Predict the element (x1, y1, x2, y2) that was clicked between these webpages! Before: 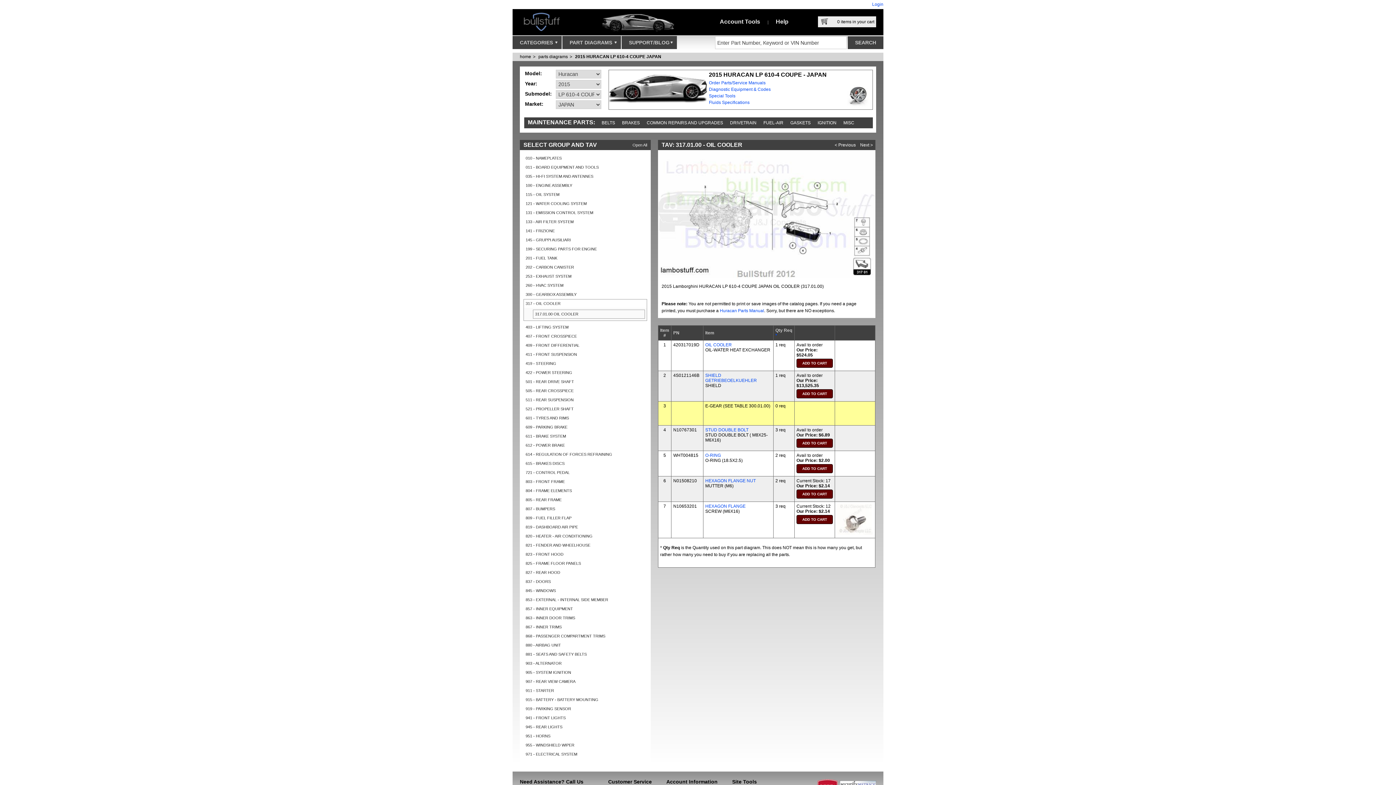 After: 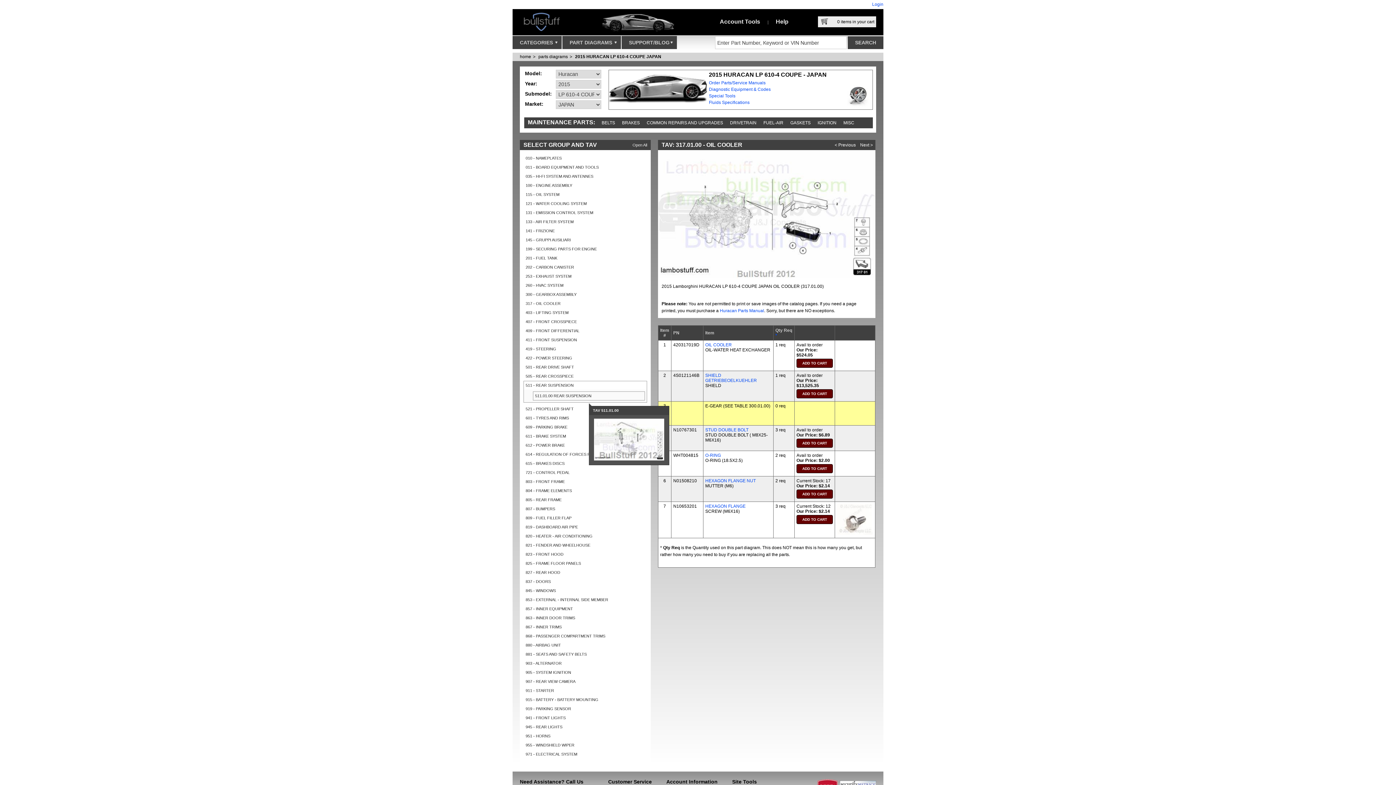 Action: bbox: (523, 395, 647, 404) label: 511 - REAR SUSPENSION